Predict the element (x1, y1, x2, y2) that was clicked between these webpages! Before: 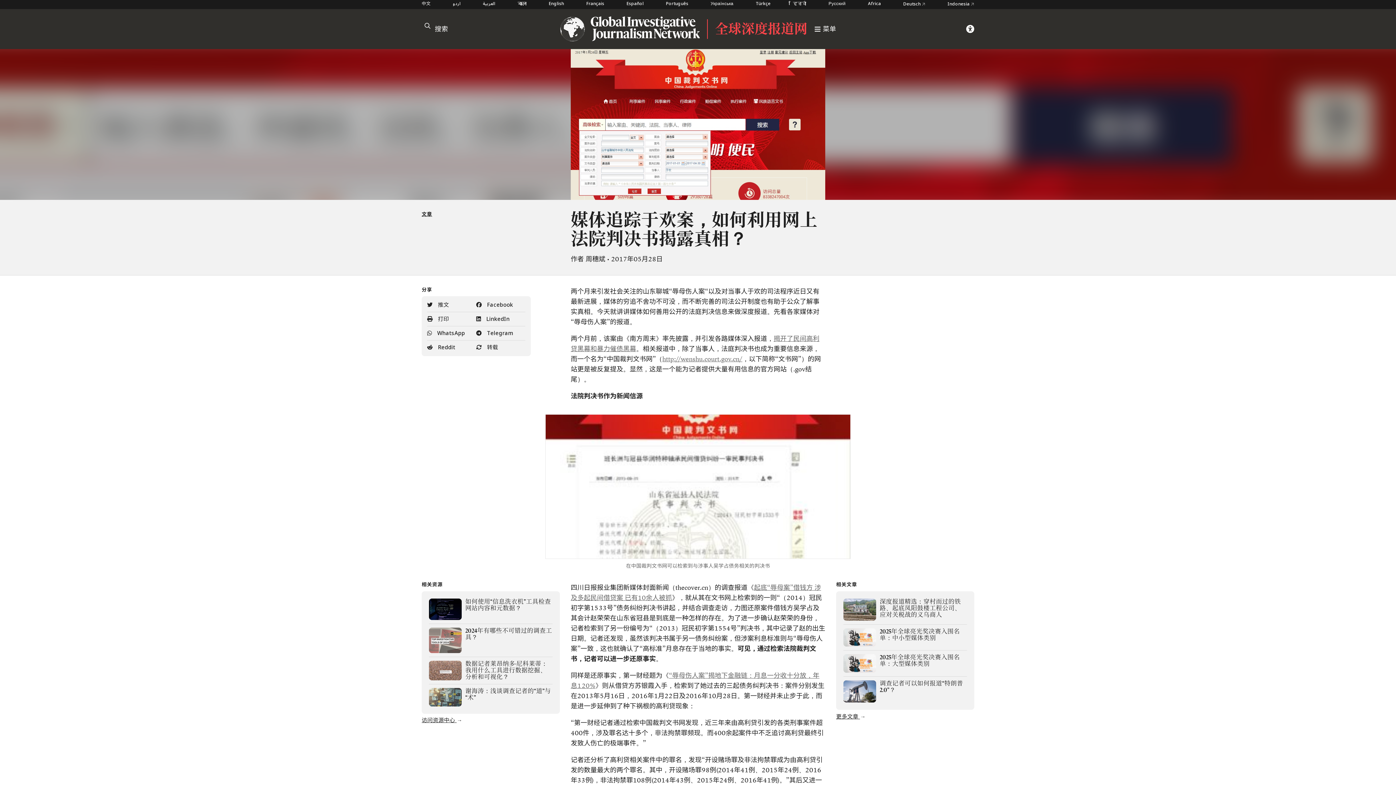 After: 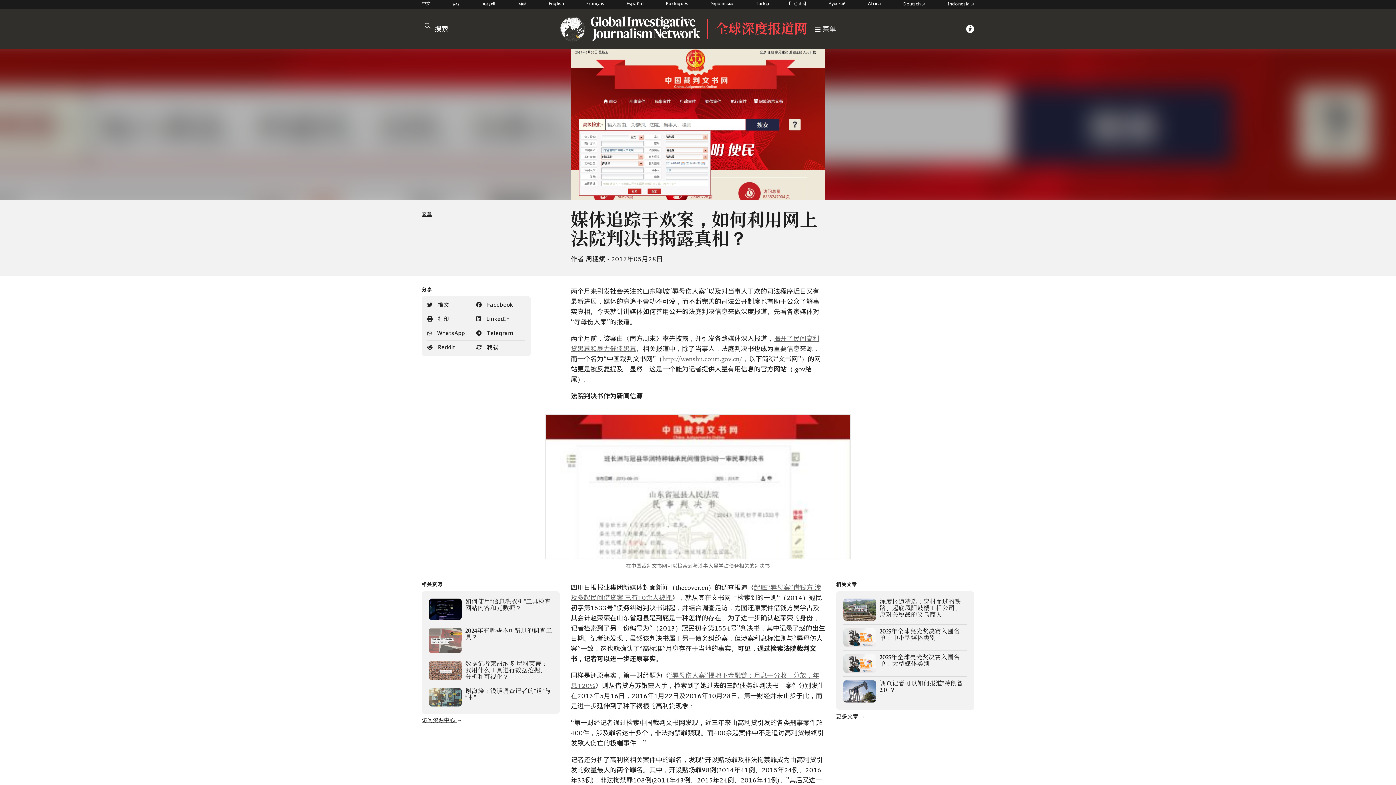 Action: bbox: (427, 326, 476, 340) label:  WhatsApp